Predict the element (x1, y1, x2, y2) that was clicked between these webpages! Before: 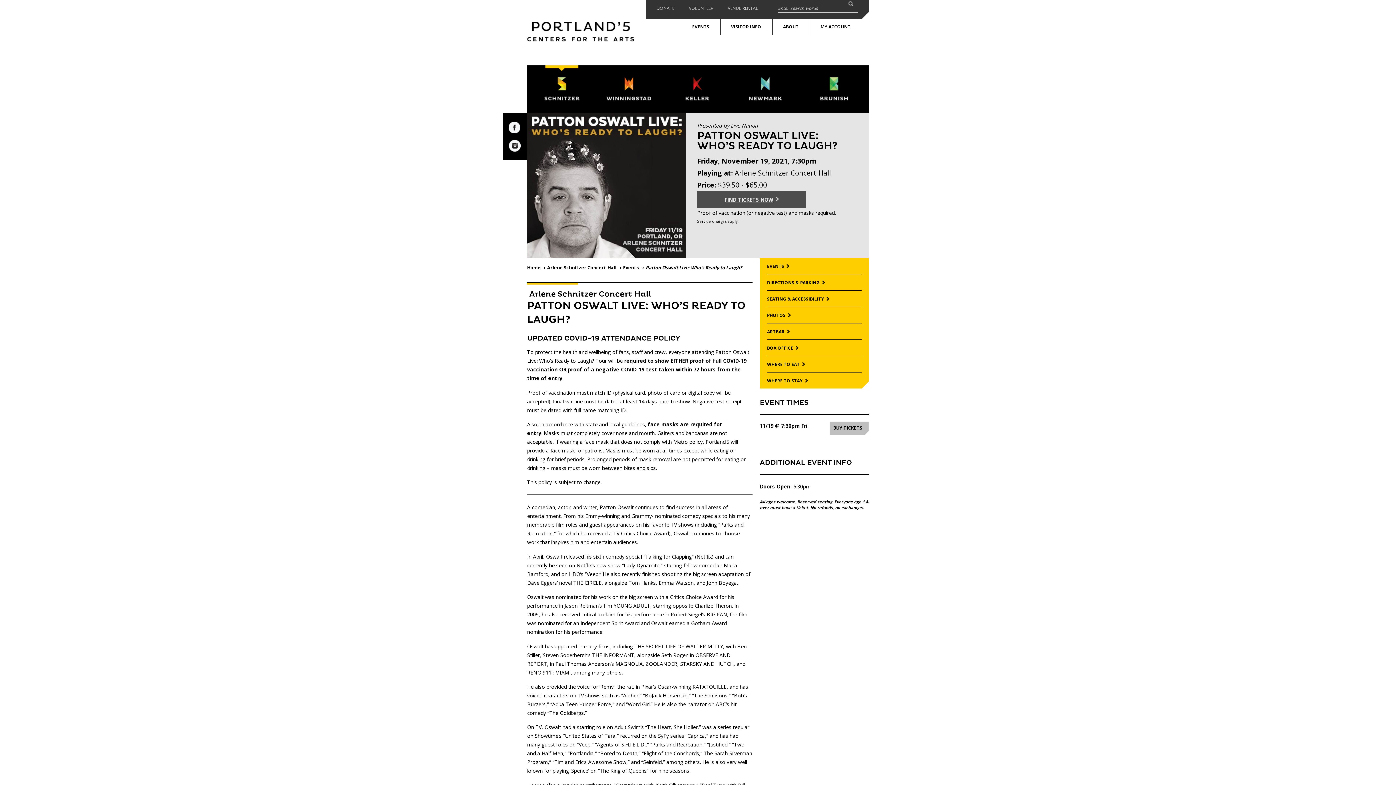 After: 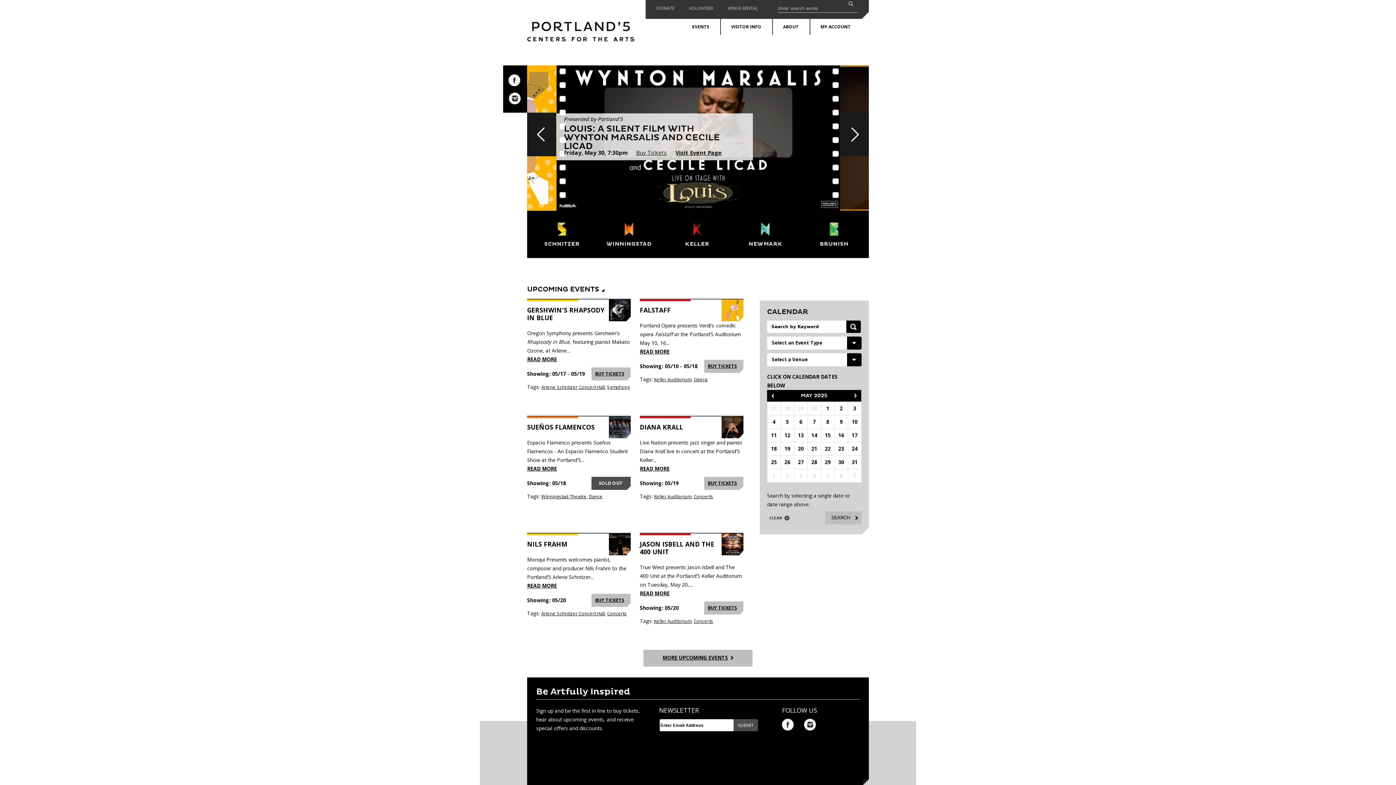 Action: label: Home bbox: (527, 264, 542, 270)